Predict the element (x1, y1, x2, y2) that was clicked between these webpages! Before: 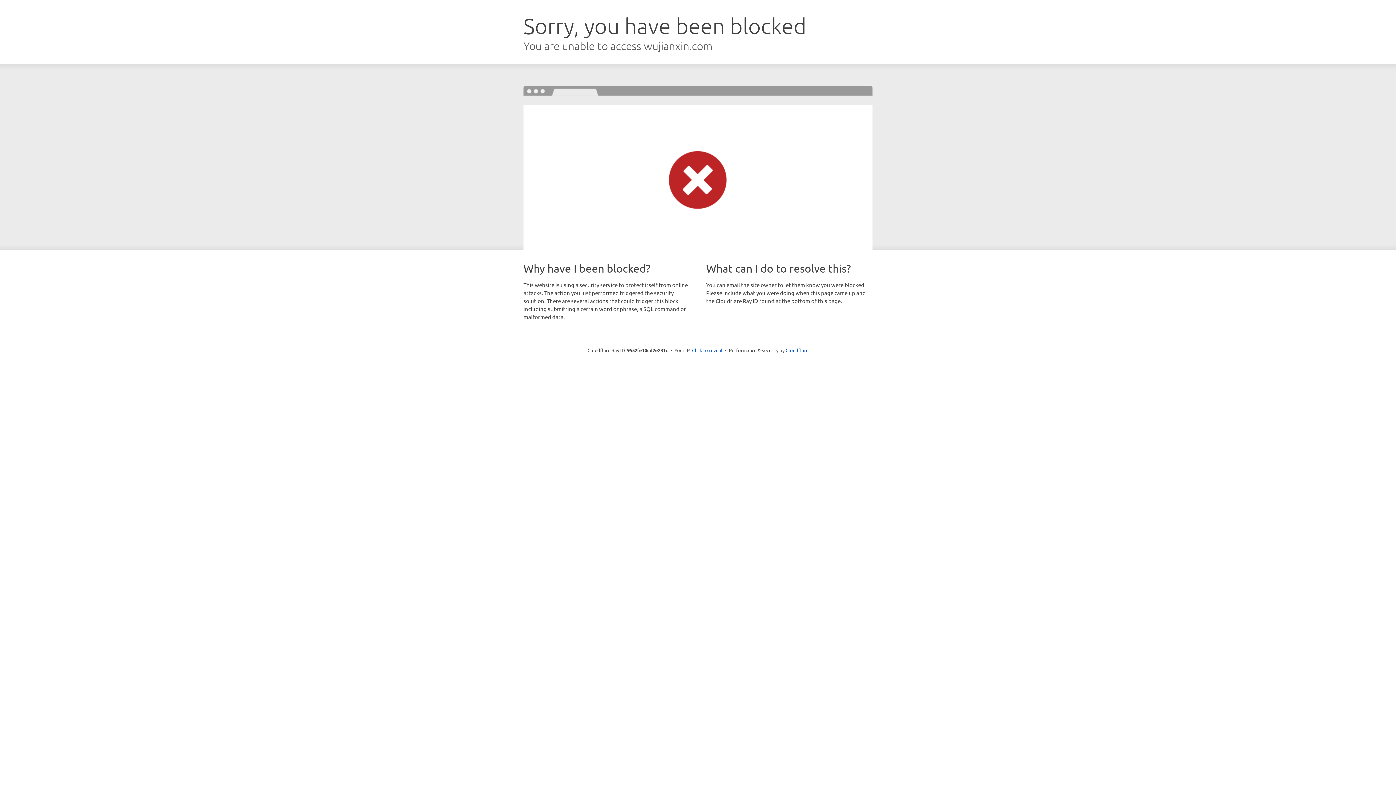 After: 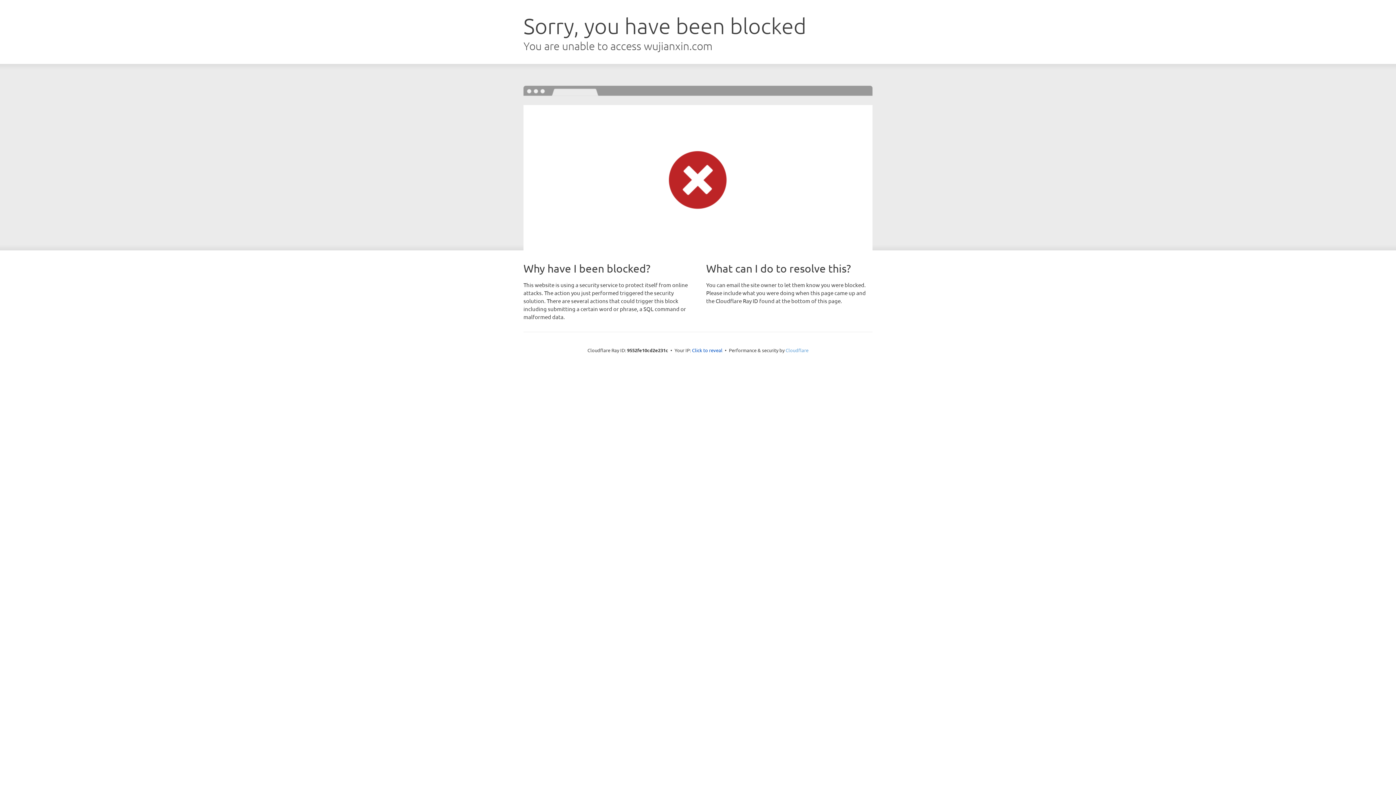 Action: bbox: (785, 347, 808, 353) label: Cloudflare